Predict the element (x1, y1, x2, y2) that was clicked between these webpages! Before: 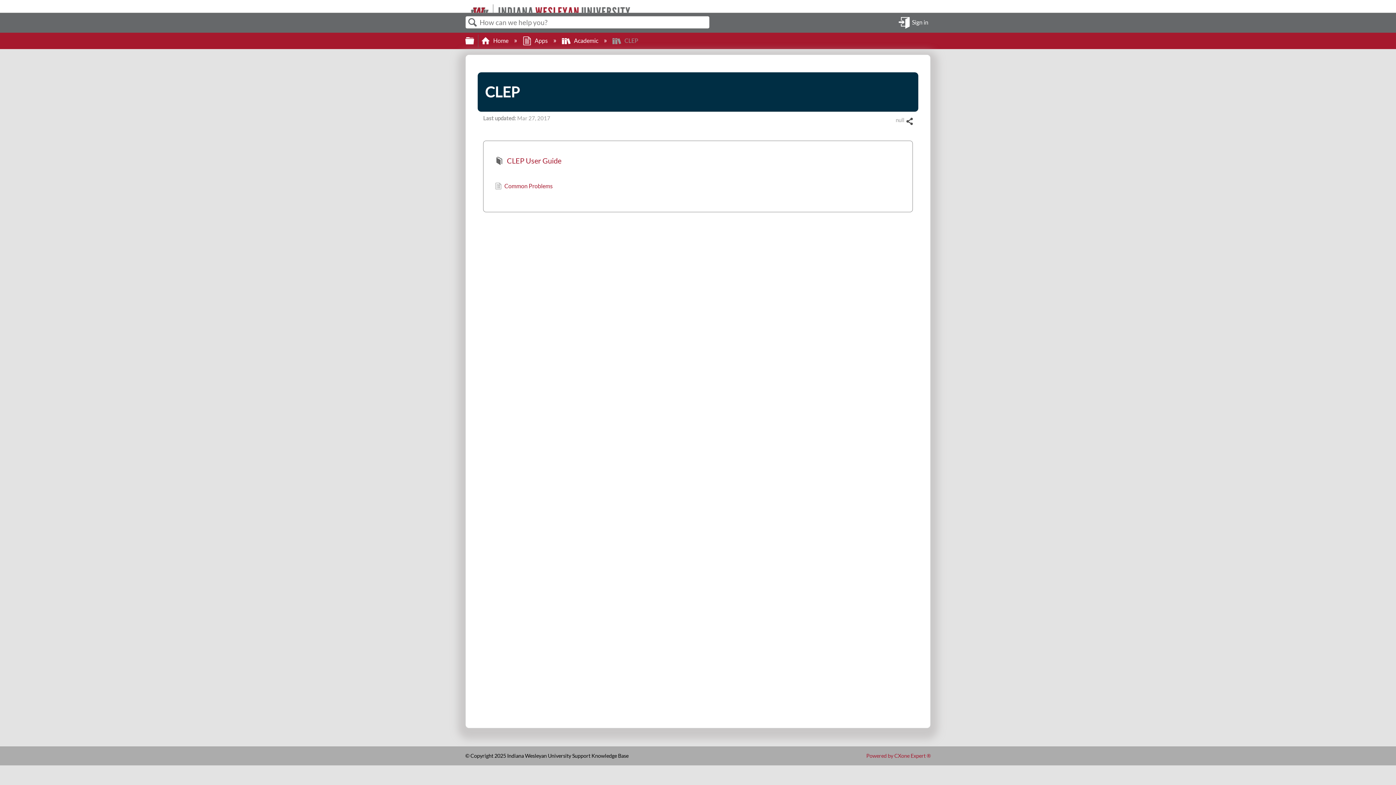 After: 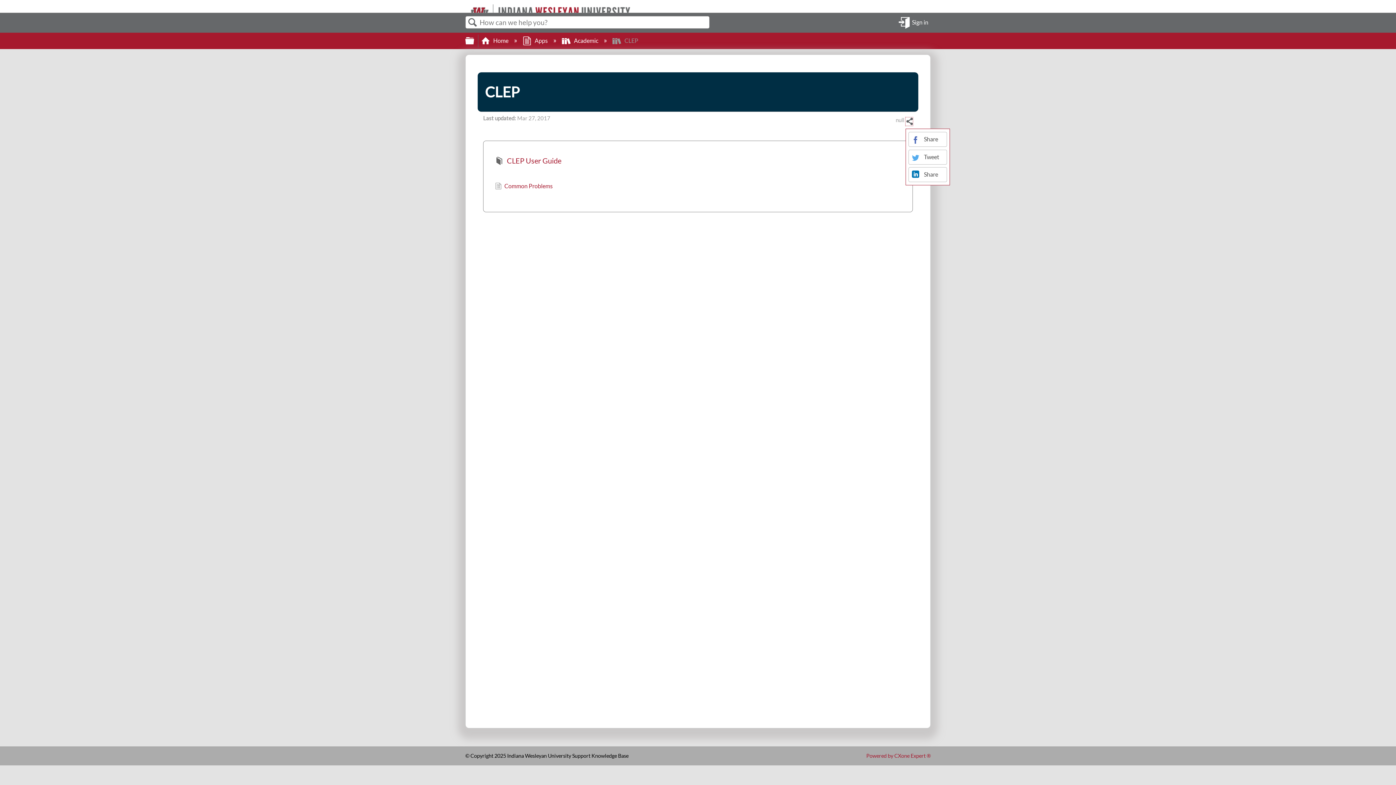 Action: bbox: (905, 117, 913, 125) label:  Share